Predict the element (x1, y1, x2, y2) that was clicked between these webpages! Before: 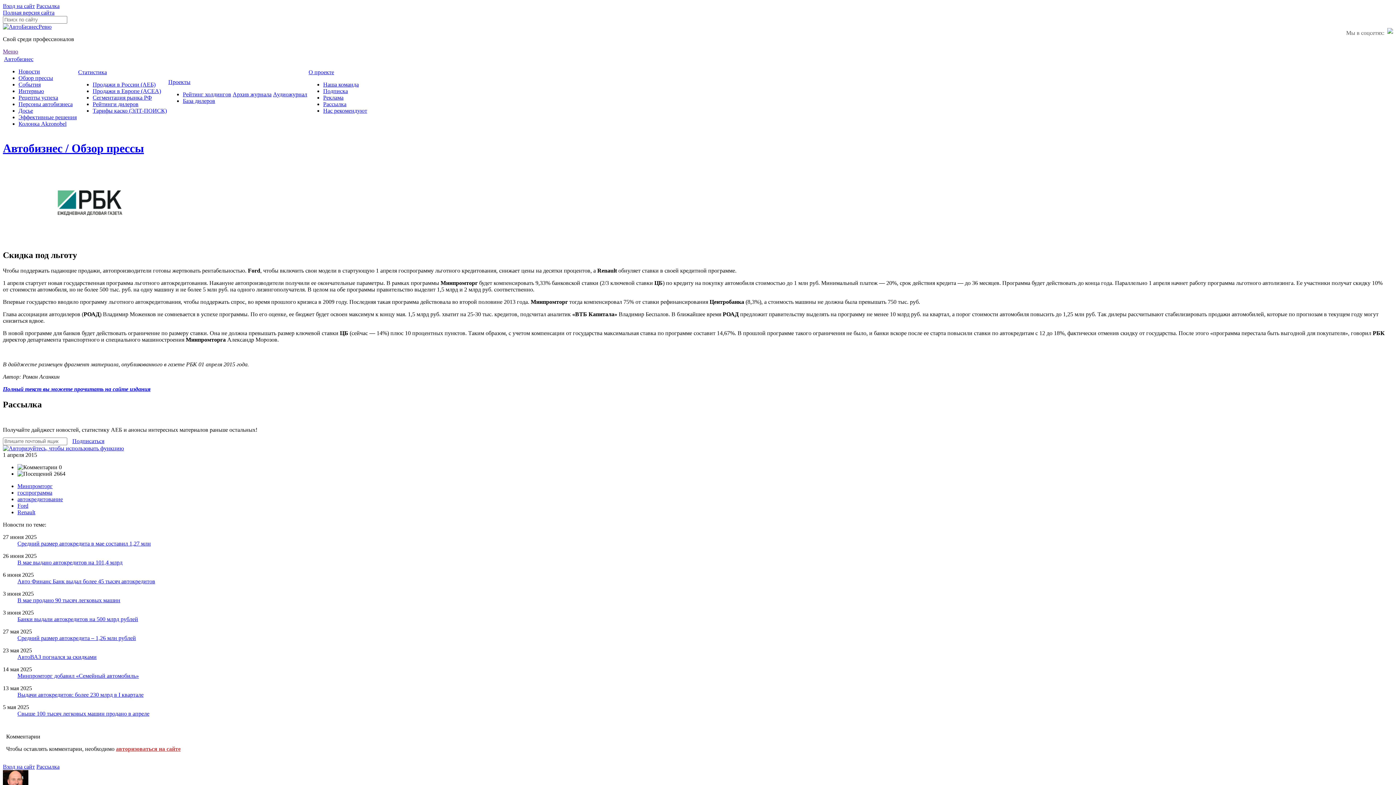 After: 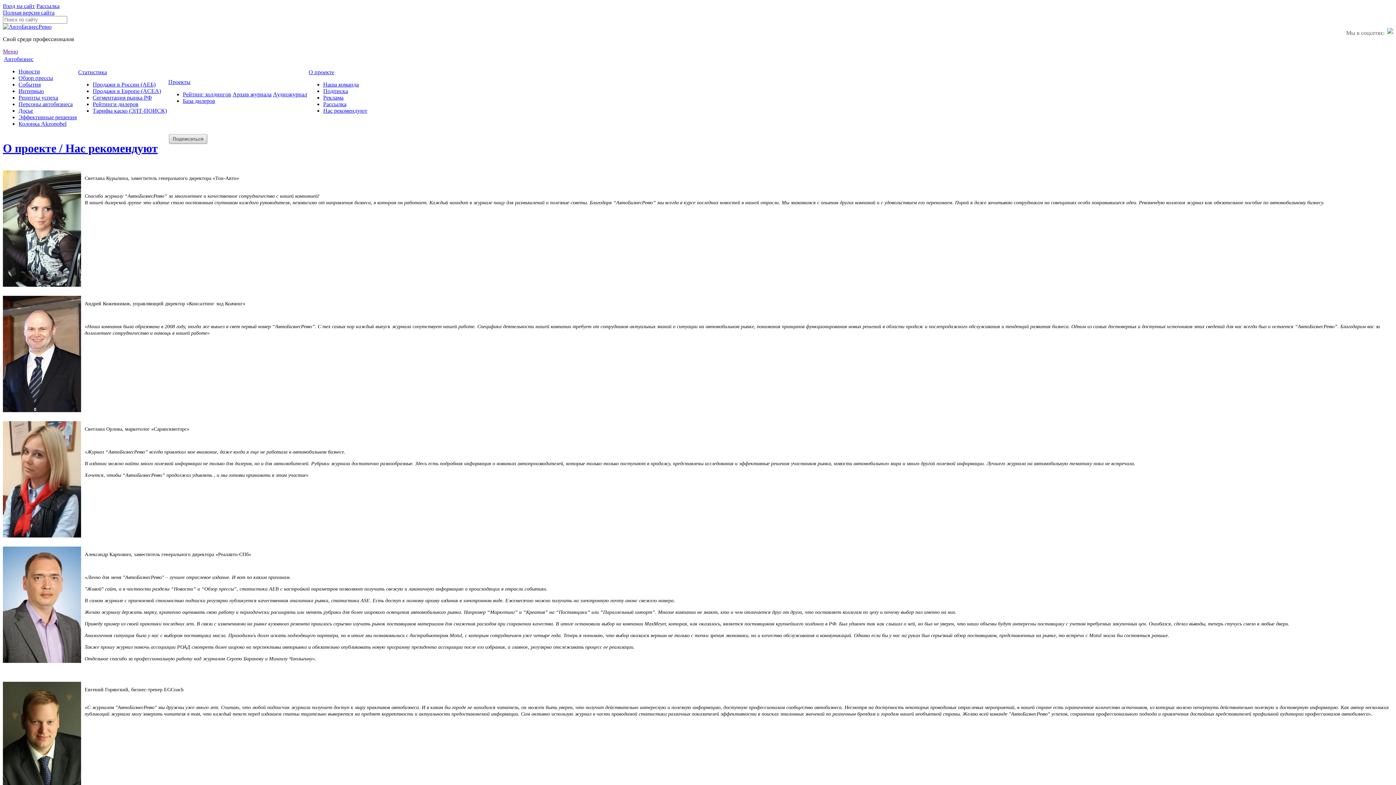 Action: label: Нас рекомендуют bbox: (323, 107, 367, 113)